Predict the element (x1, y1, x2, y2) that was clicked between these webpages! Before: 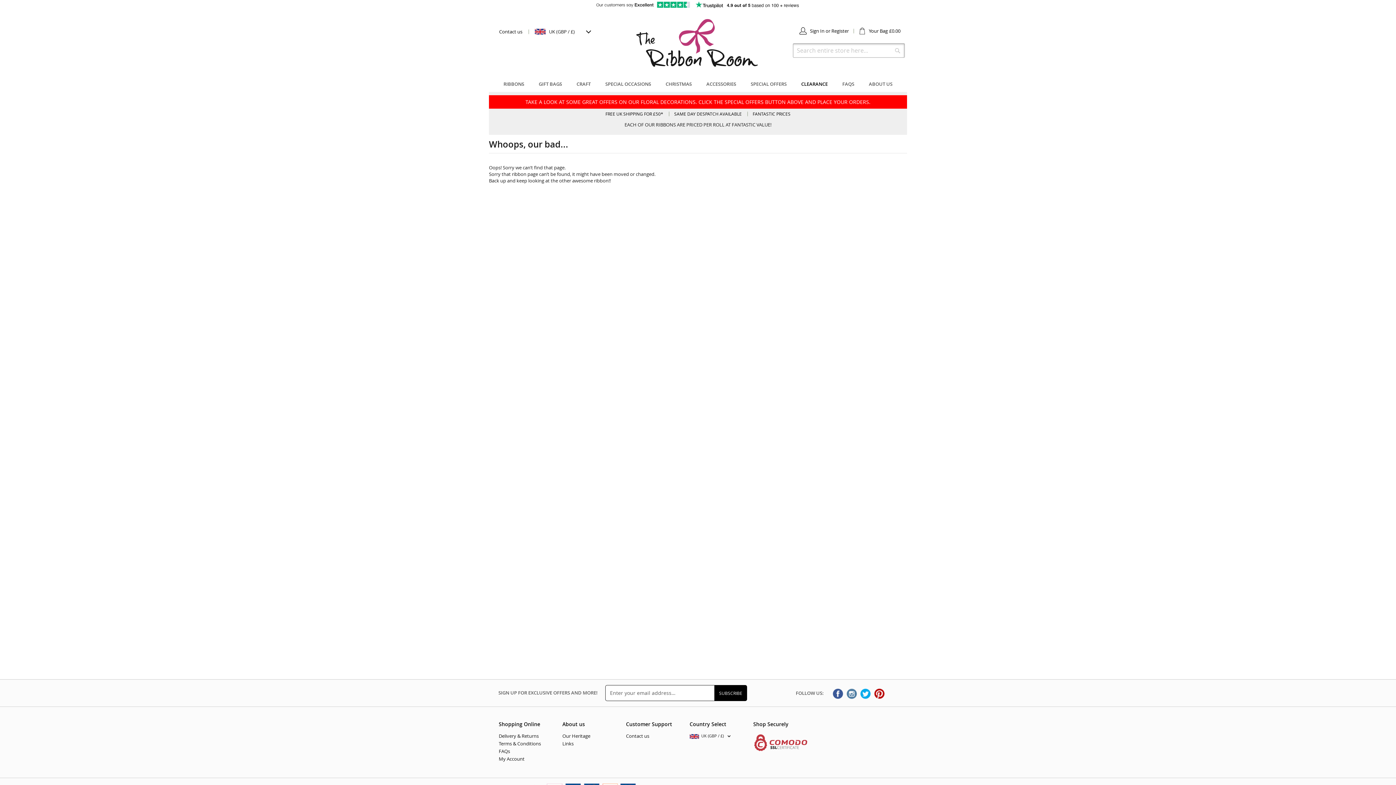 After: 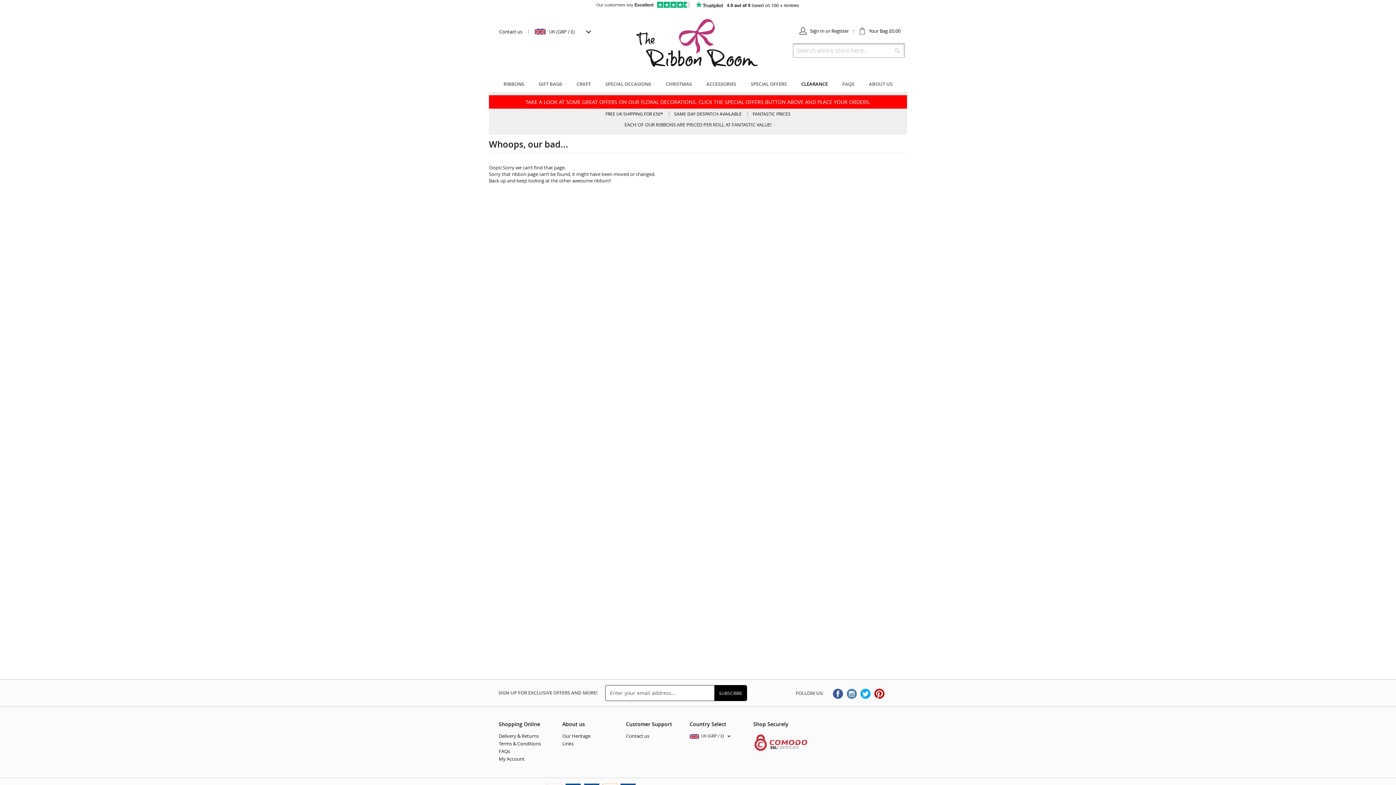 Action: bbox: (846, 690, 857, 696)